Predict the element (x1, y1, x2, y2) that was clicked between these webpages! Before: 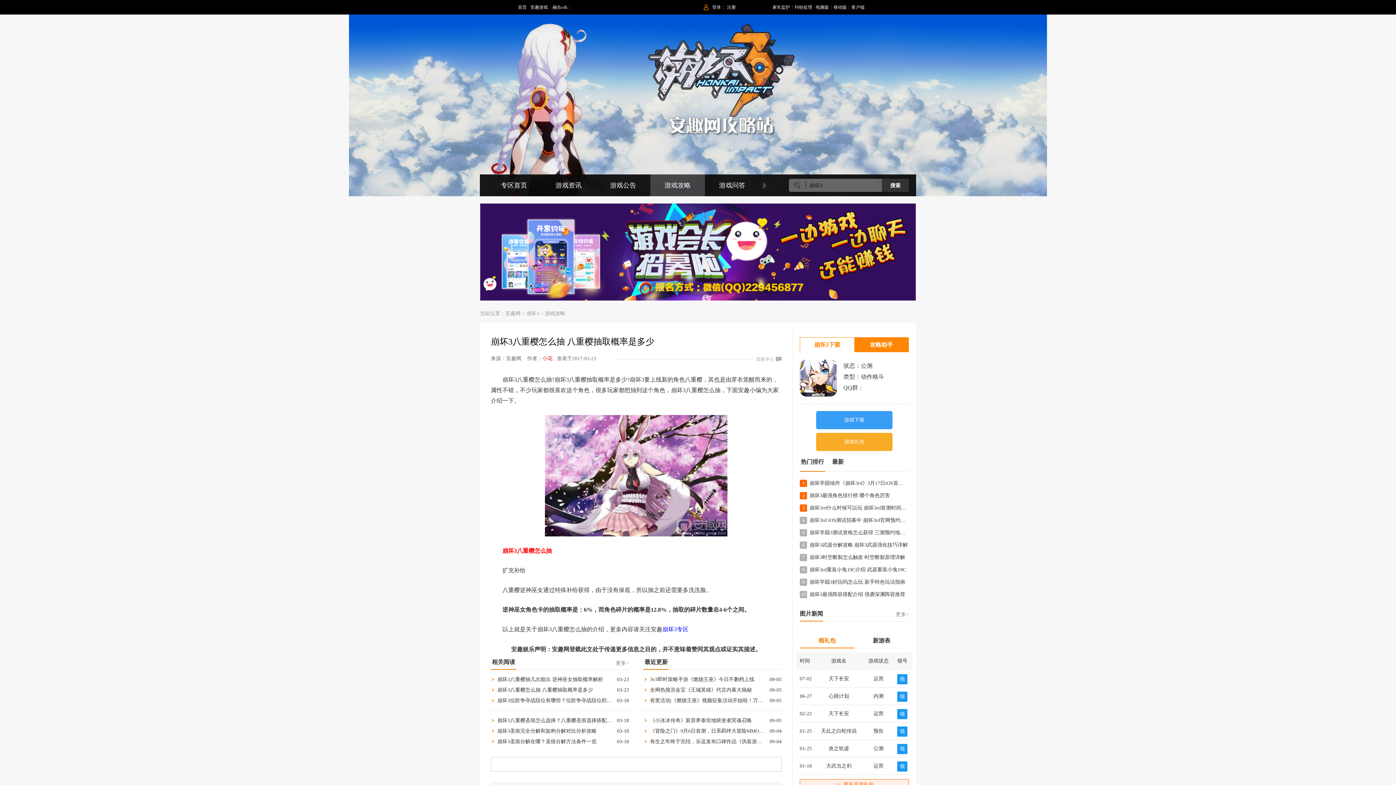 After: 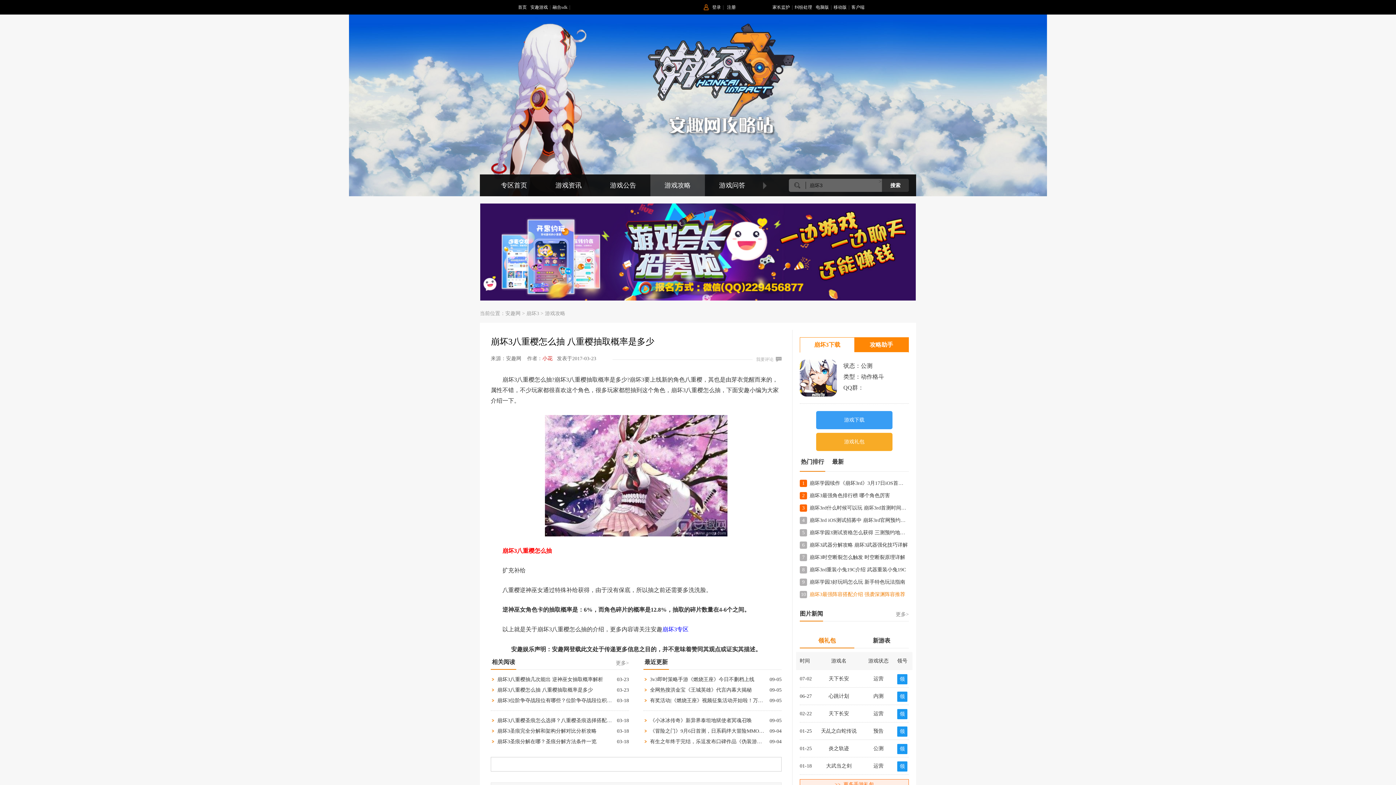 Action: bbox: (809, 588, 908, 601) label: 崩坏3最强阵容搭配介绍 强袭深渊阵容推荐